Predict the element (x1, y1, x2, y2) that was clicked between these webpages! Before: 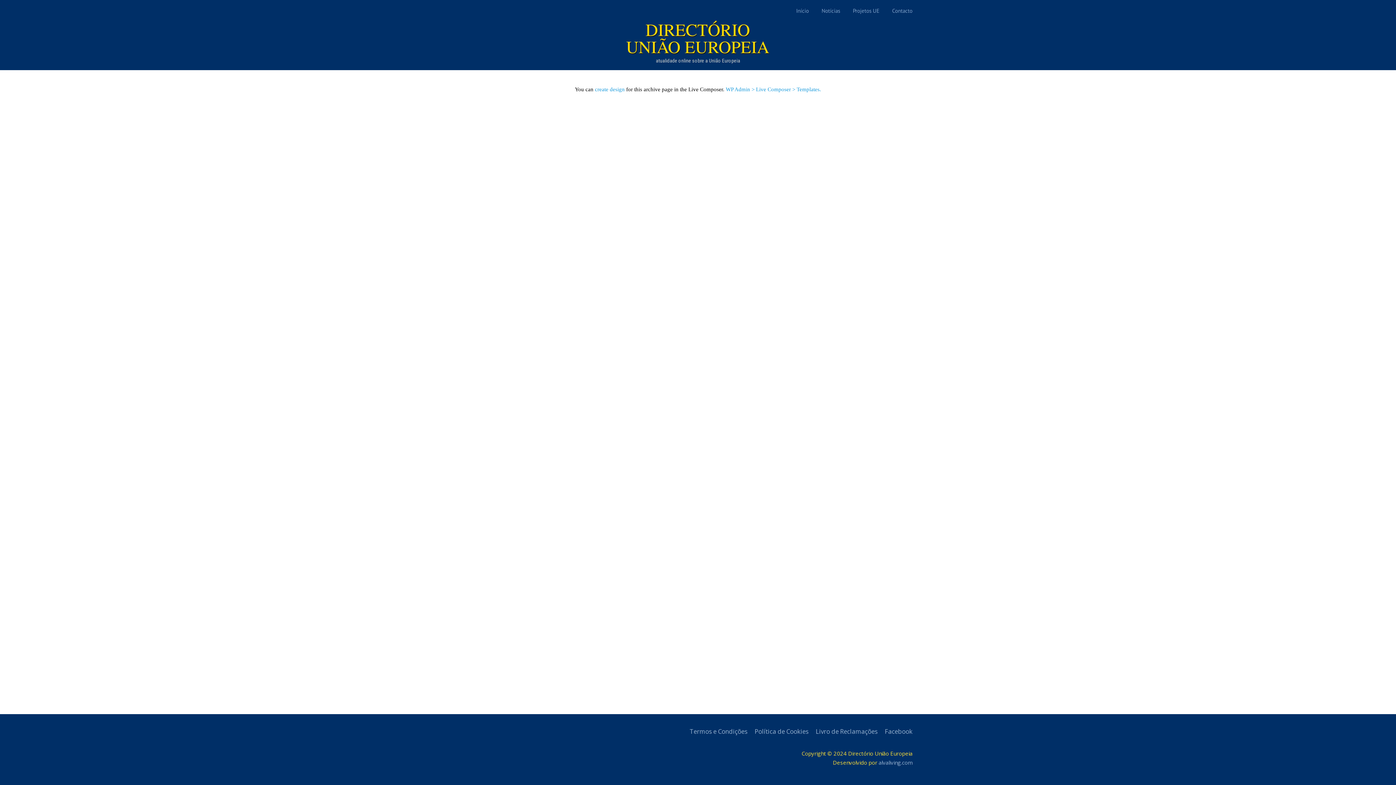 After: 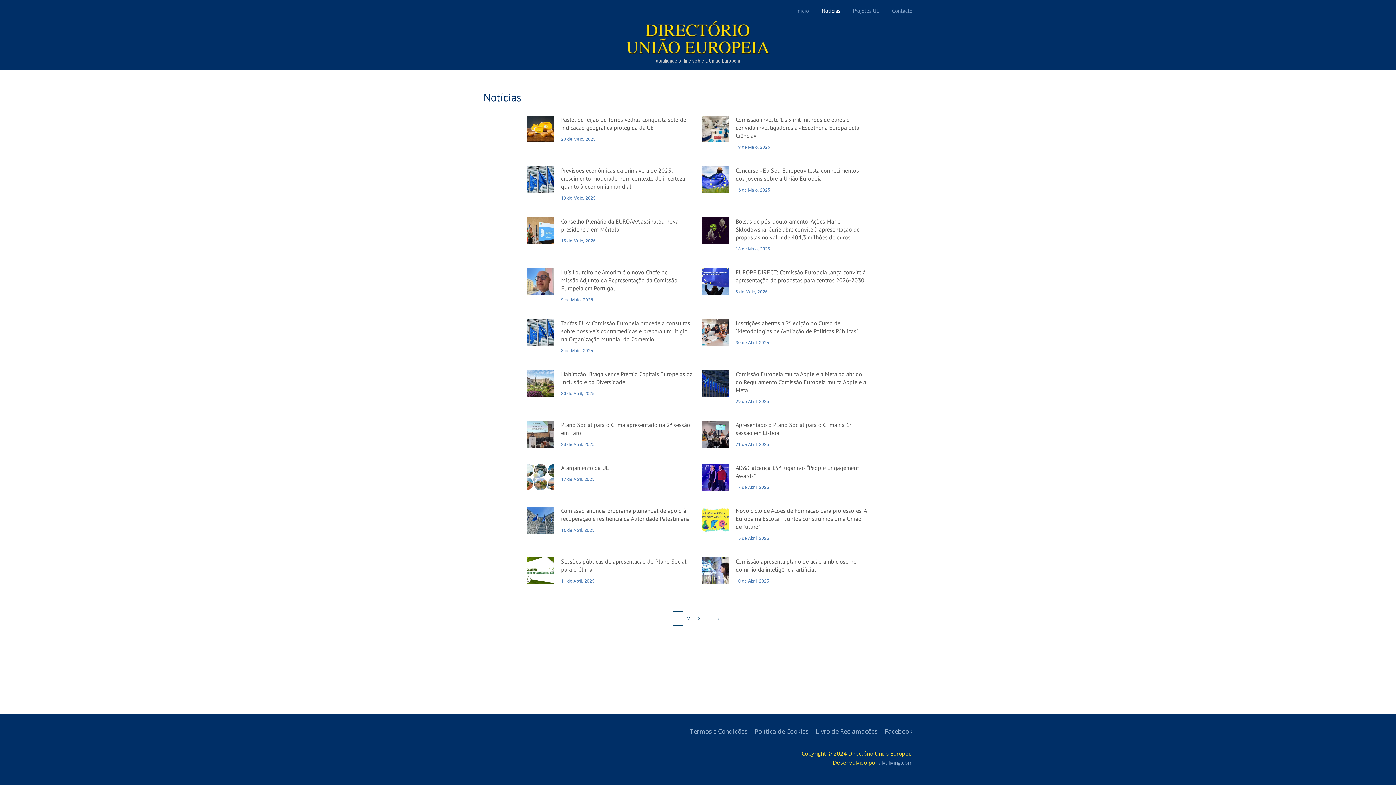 Action: label: Notícias bbox: (821, 6, 840, 14)